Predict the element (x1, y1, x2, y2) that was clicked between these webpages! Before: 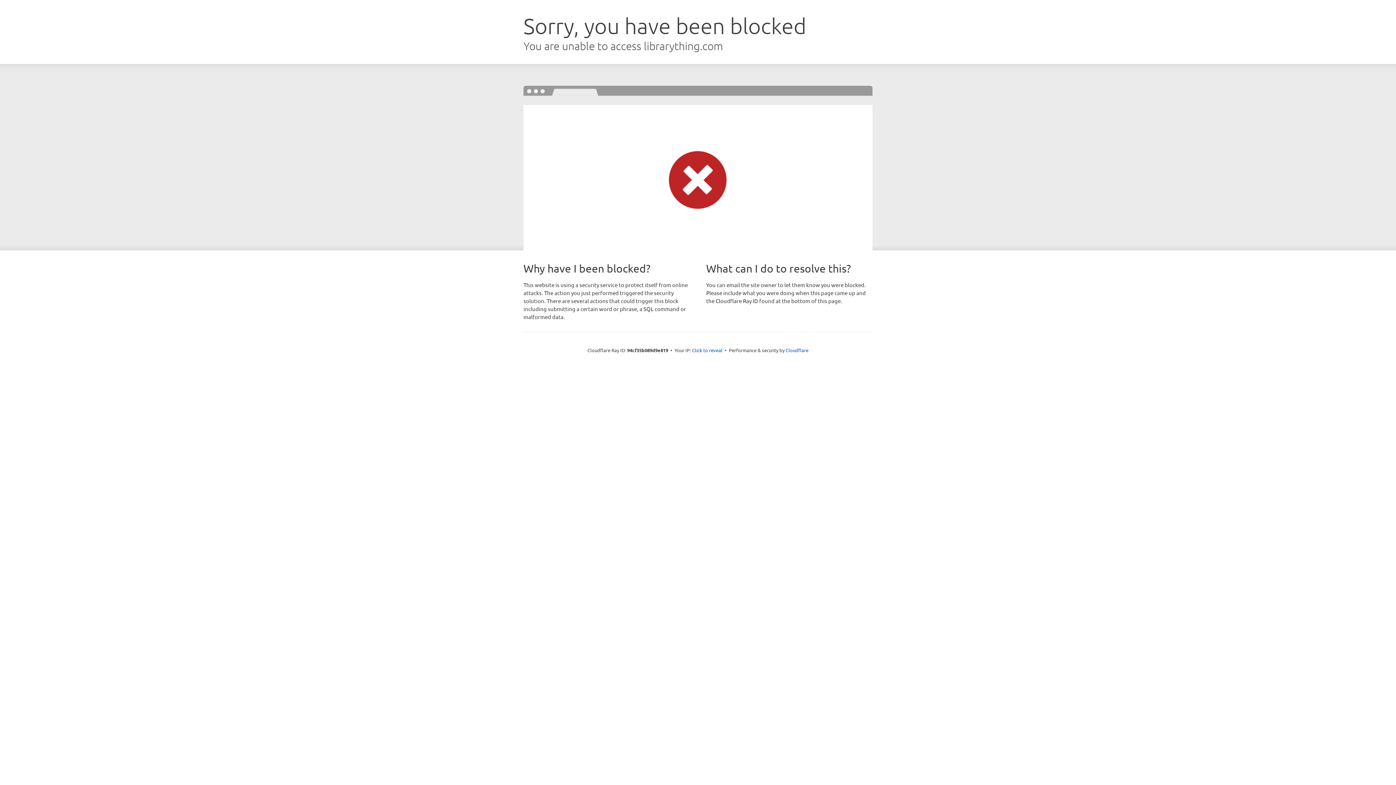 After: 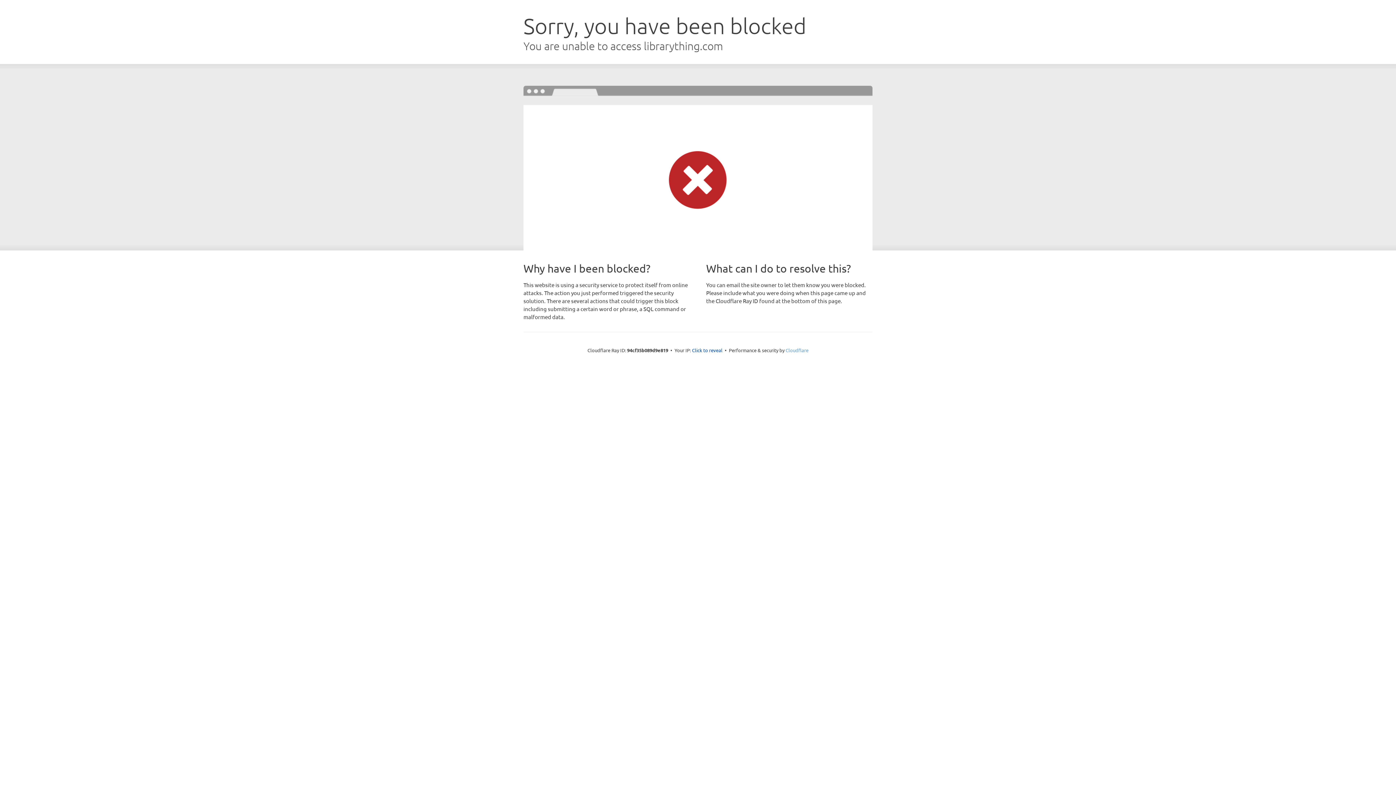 Action: bbox: (785, 347, 808, 353) label: Cloudflare